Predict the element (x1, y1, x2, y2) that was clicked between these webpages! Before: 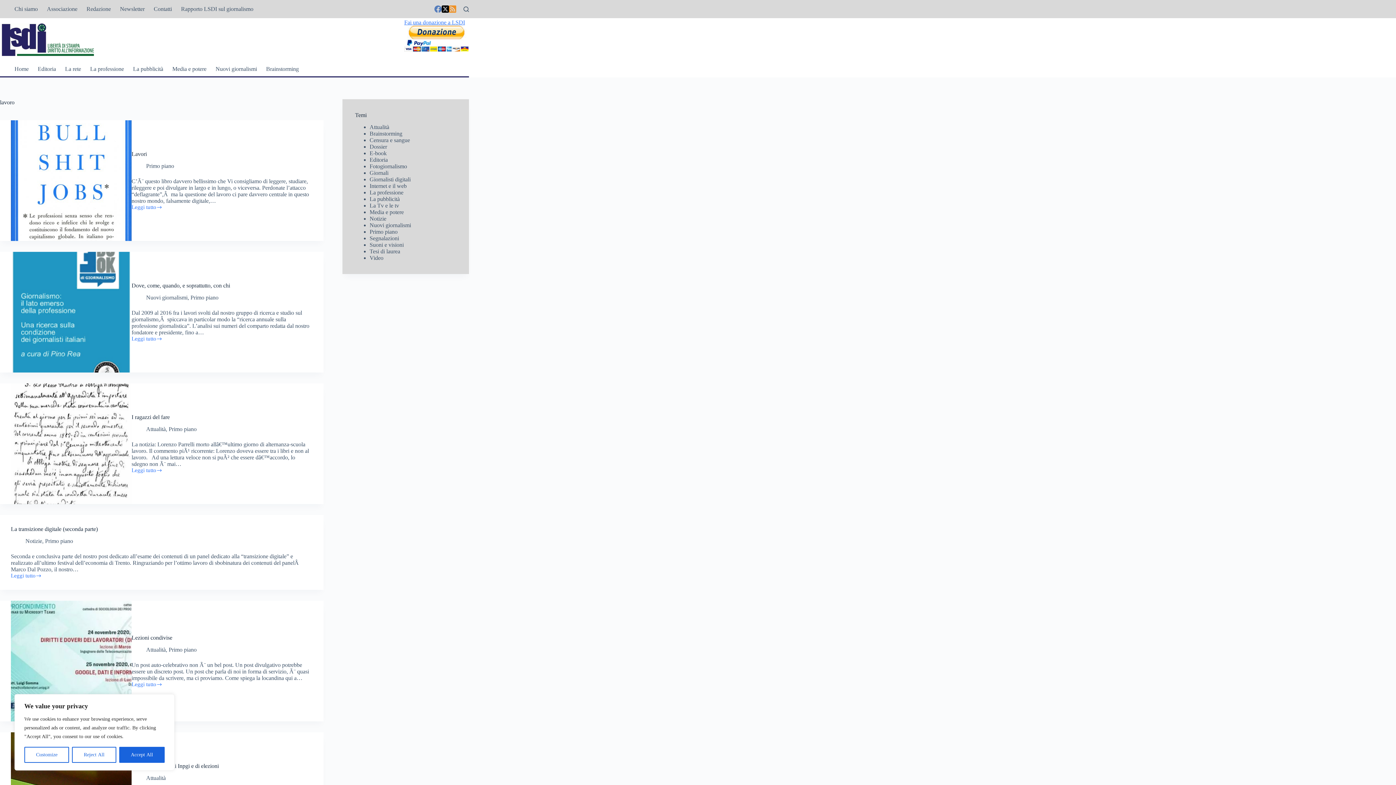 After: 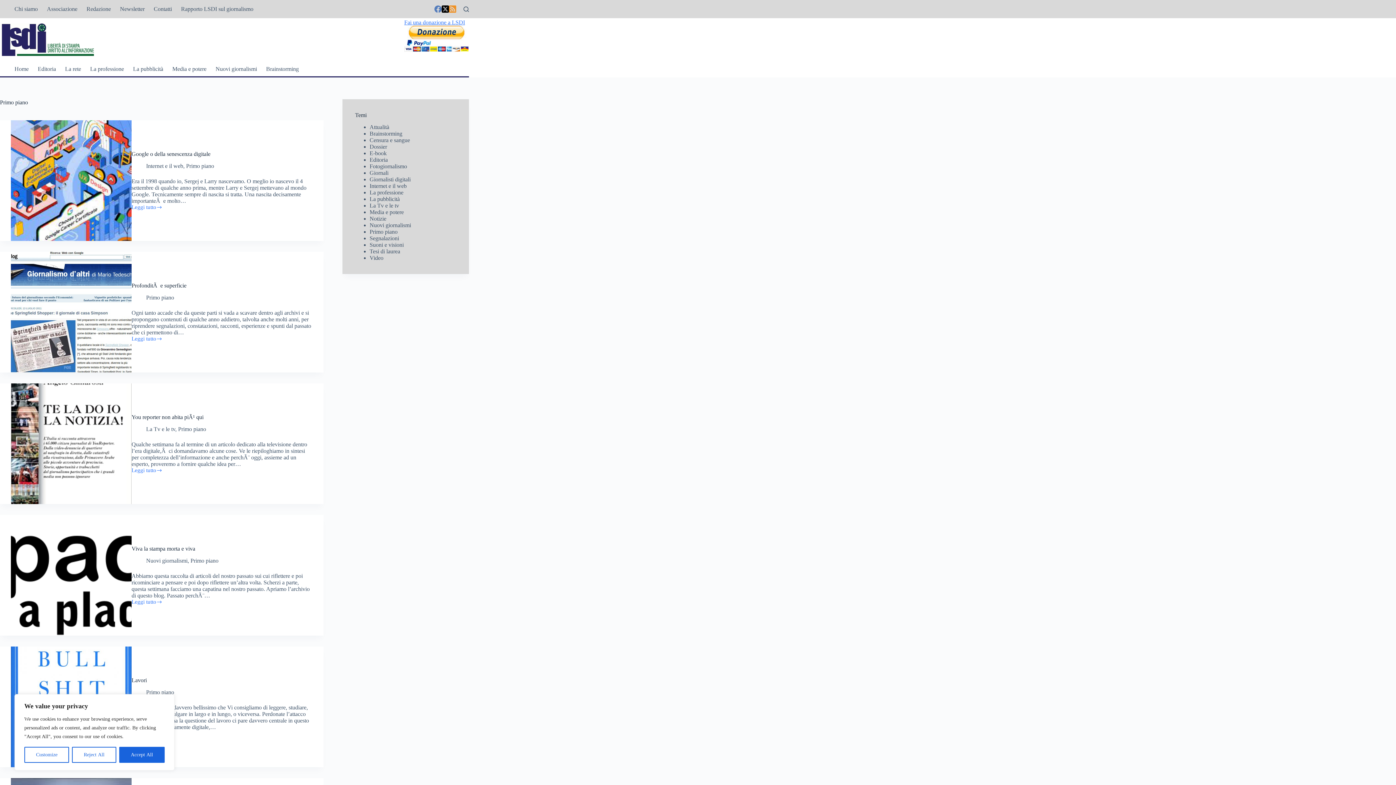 Action: bbox: (168, 646, 196, 653) label: Primo piano